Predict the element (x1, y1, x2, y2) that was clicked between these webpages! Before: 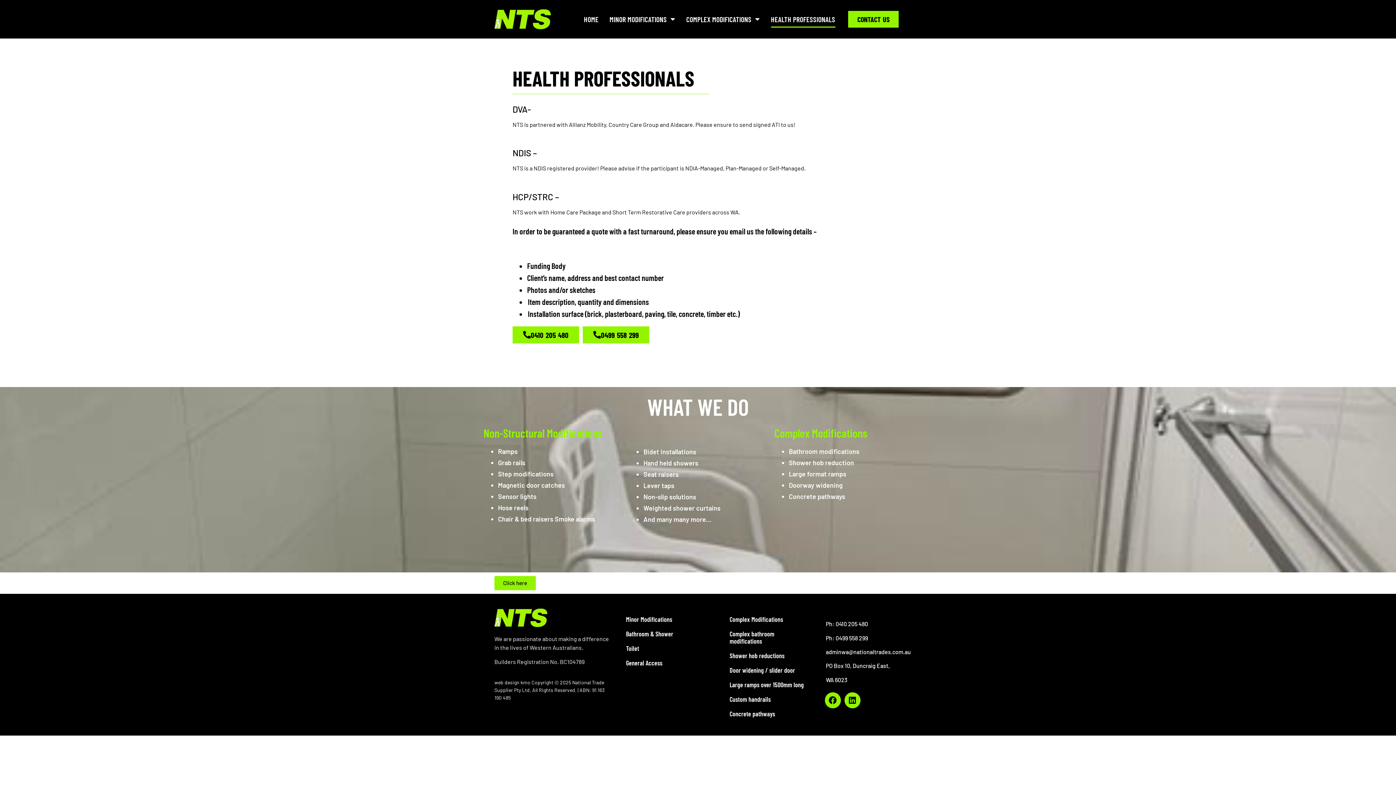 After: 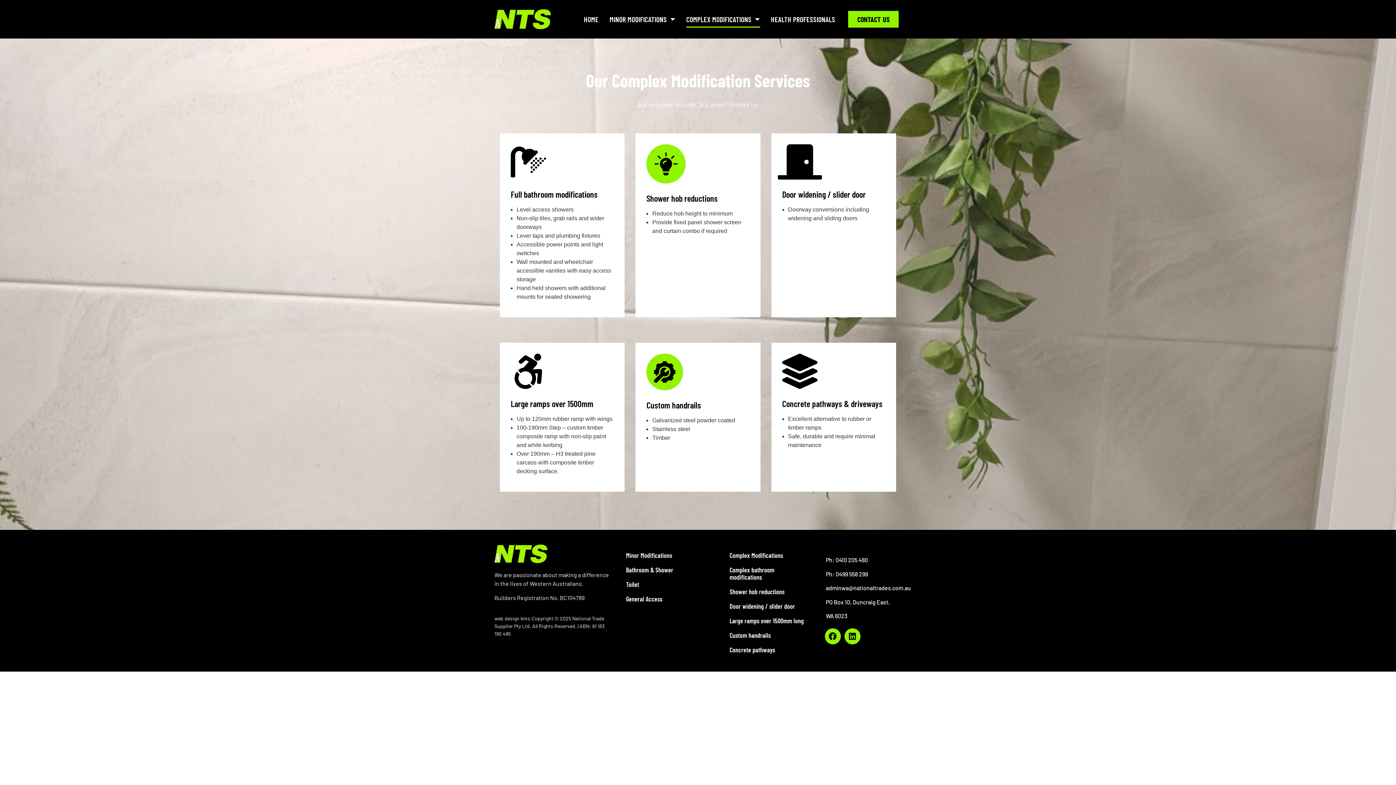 Action: bbox: (722, 616, 814, 623) label: Complex Modifications